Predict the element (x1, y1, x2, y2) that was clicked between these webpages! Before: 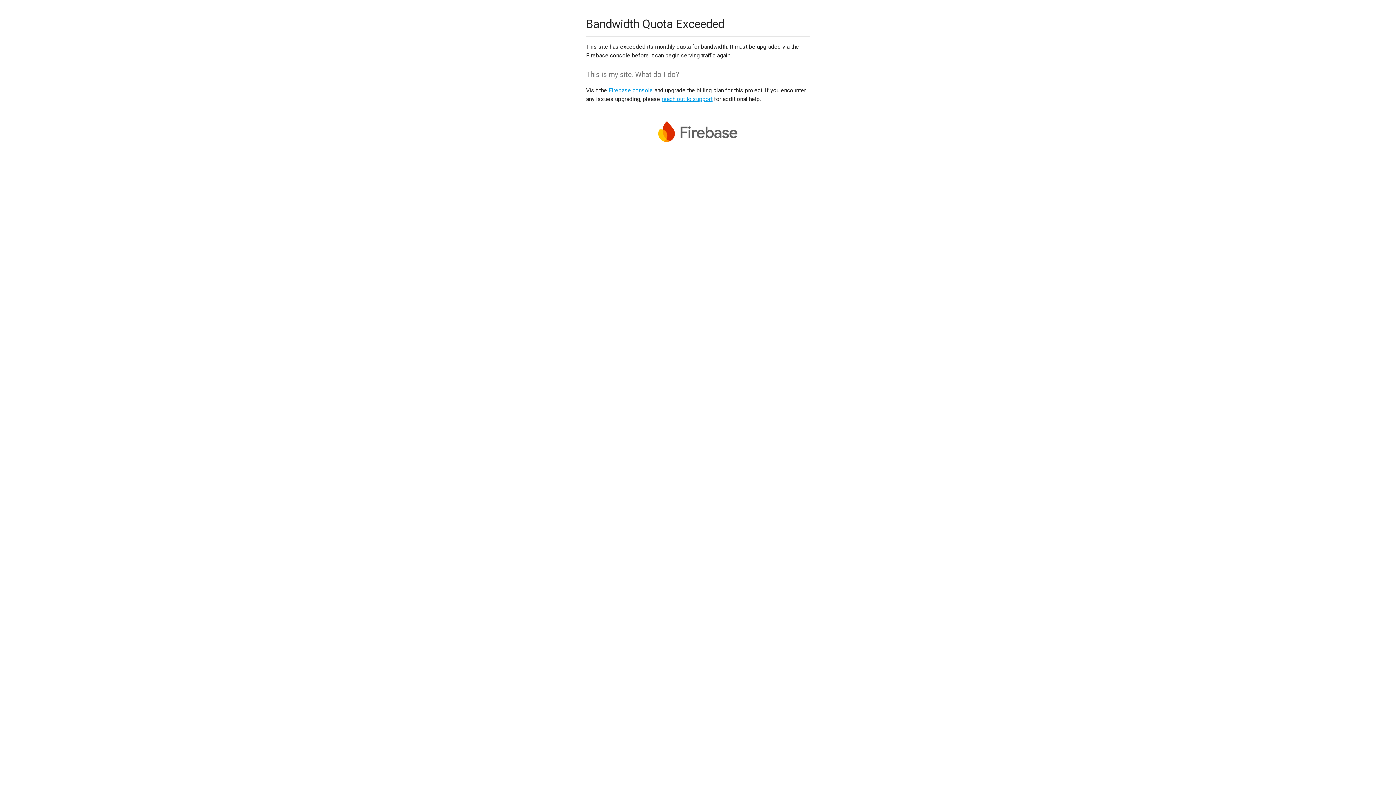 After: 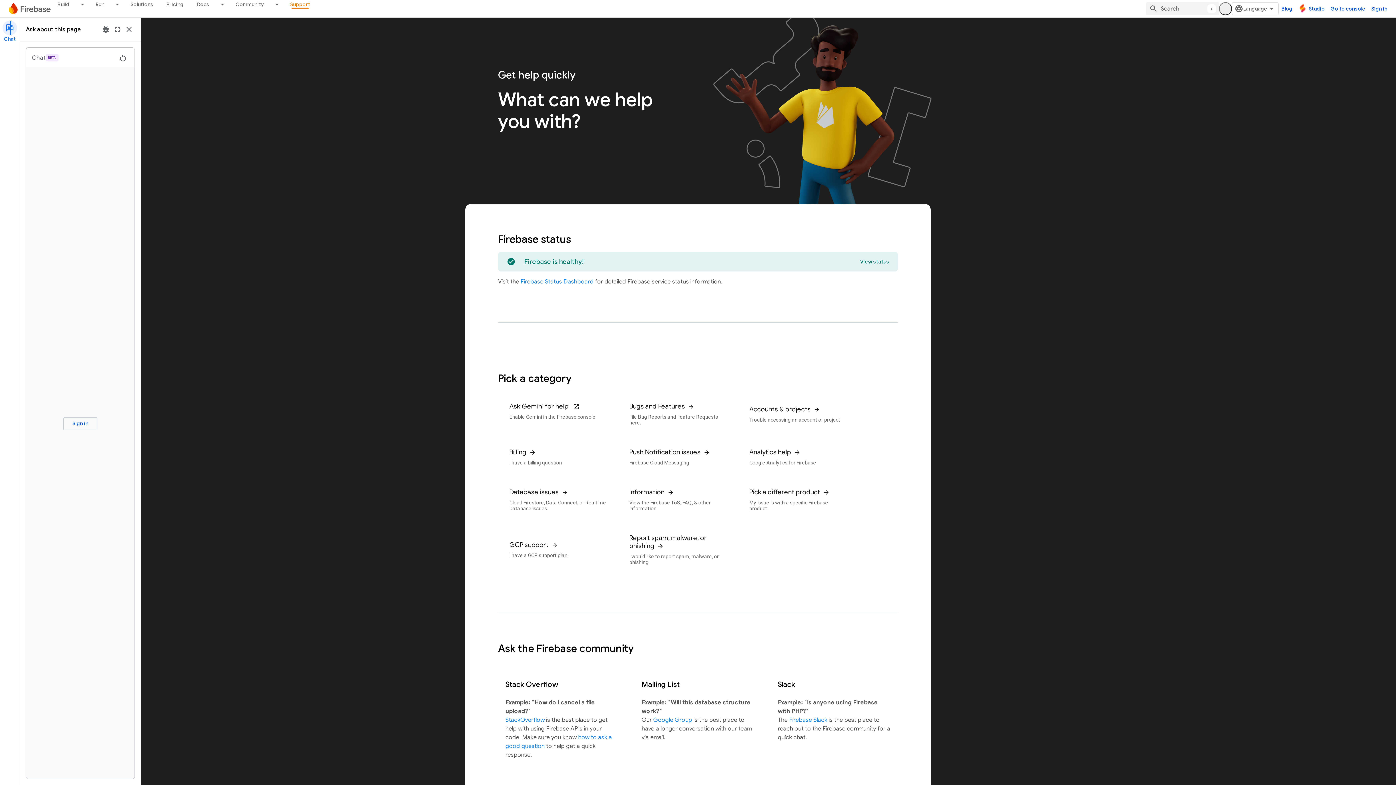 Action: bbox: (661, 95, 712, 102) label: reach out to support